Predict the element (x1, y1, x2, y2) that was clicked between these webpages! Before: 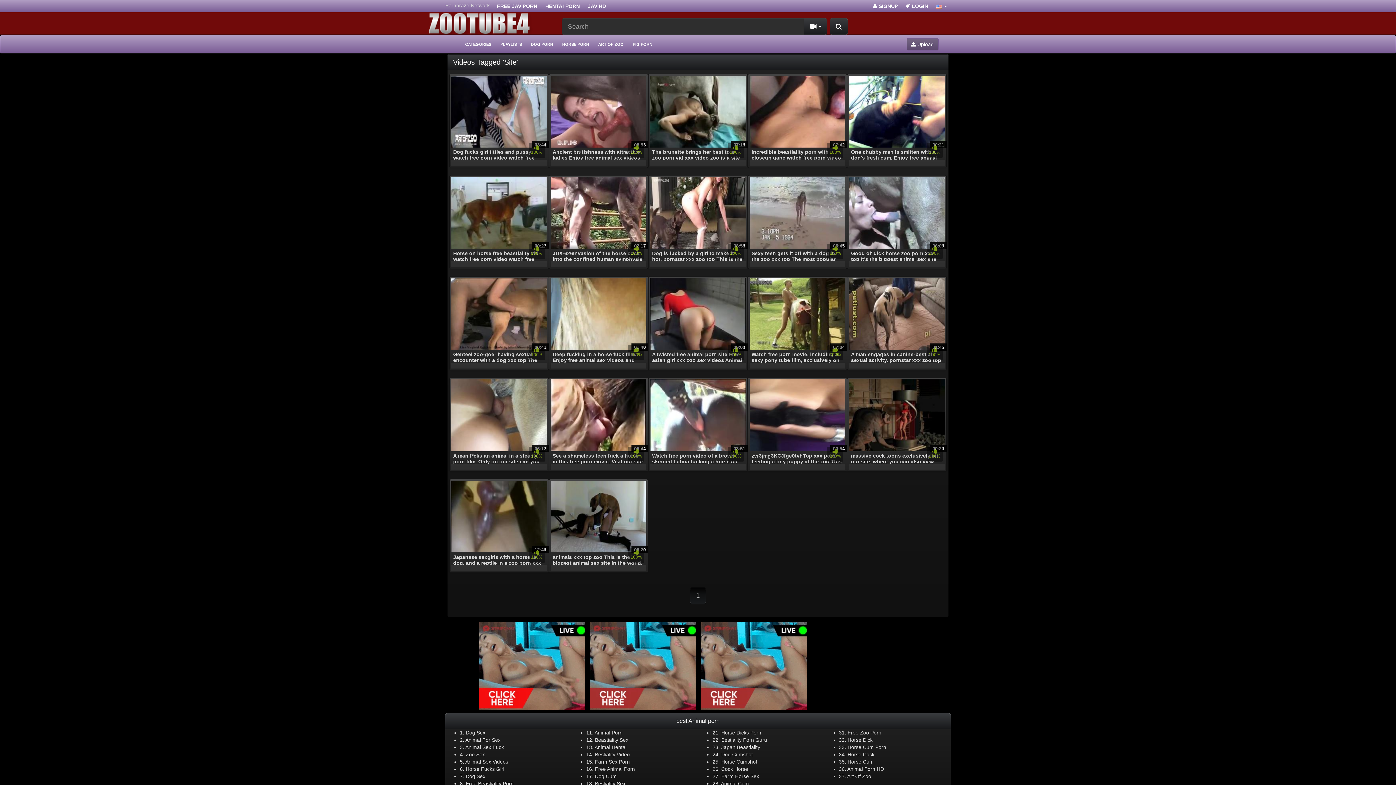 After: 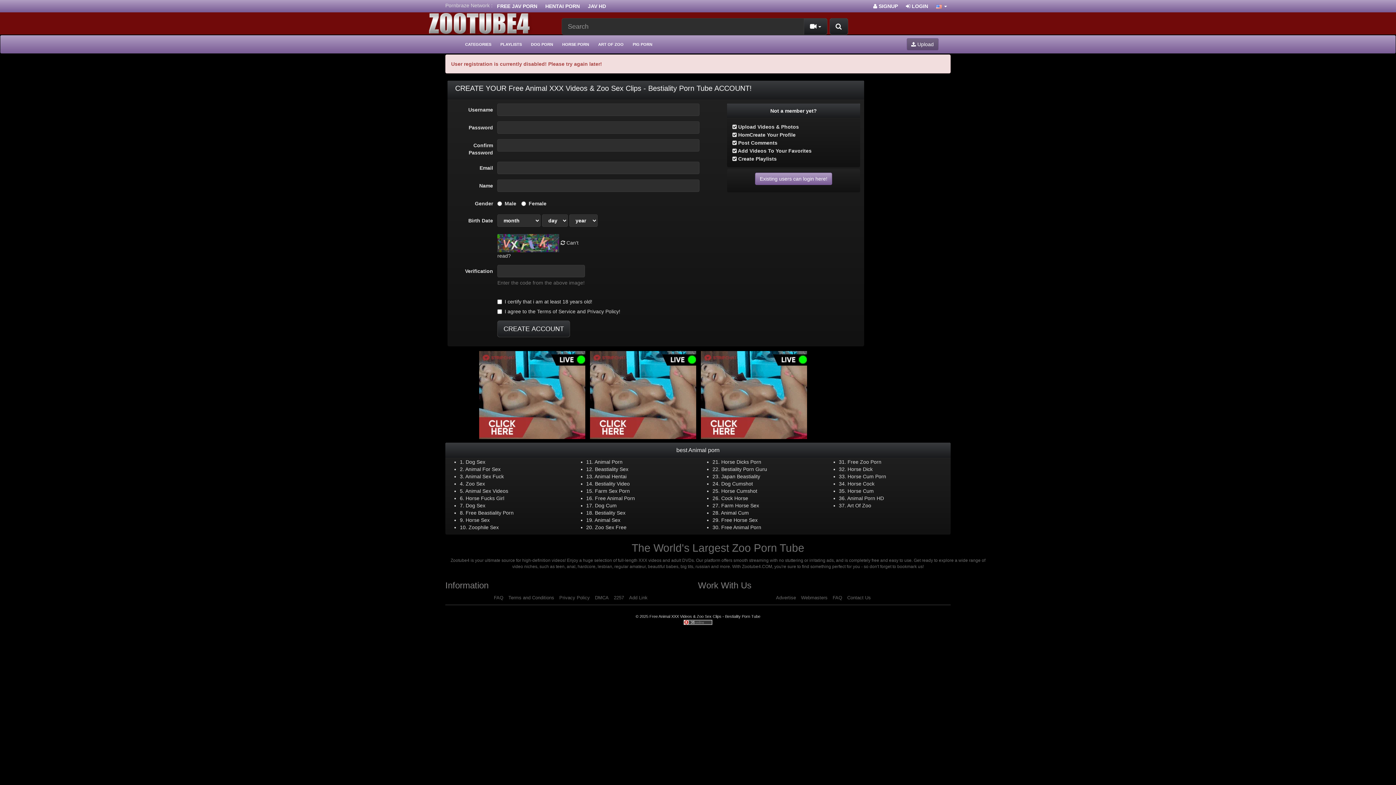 Action: bbox: (869, 1, 901, 10) label:  SIGNUP